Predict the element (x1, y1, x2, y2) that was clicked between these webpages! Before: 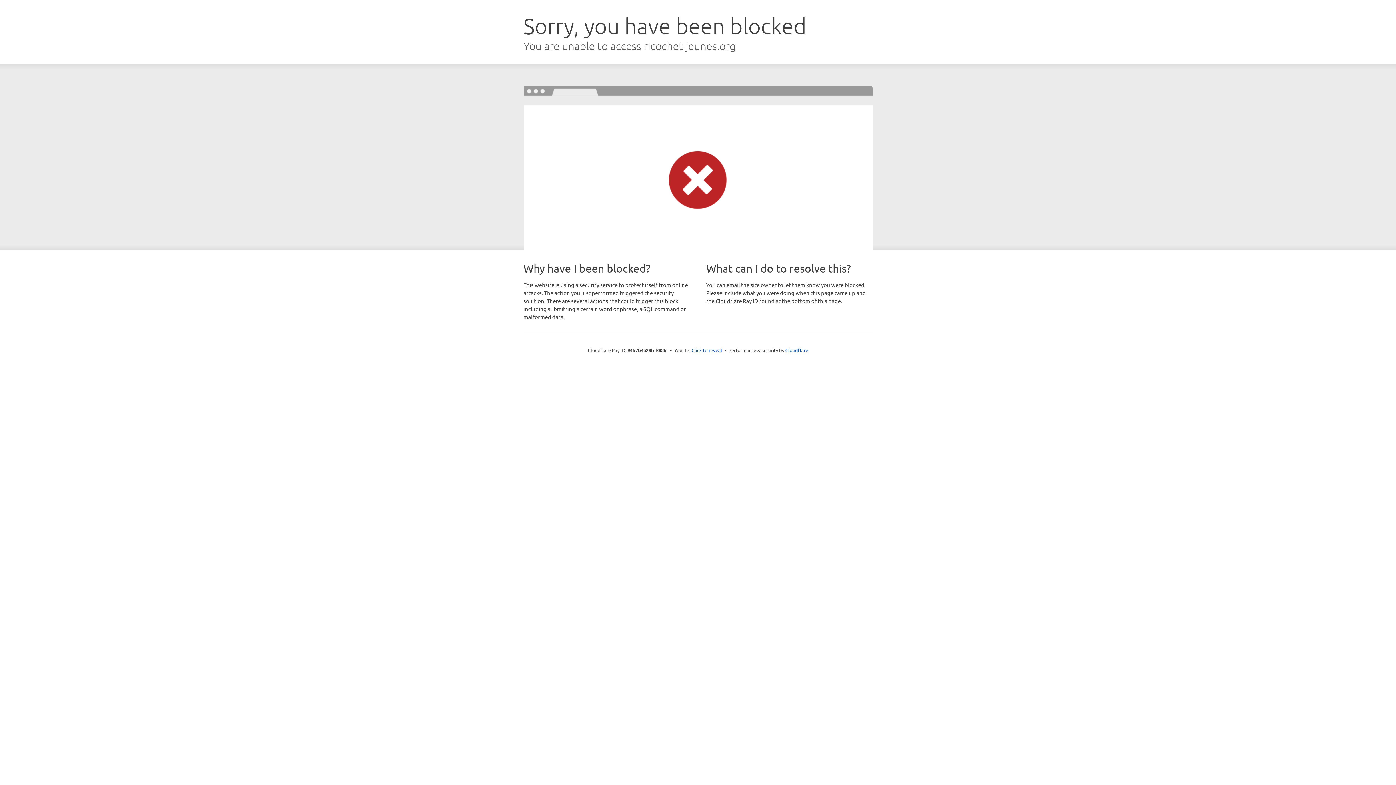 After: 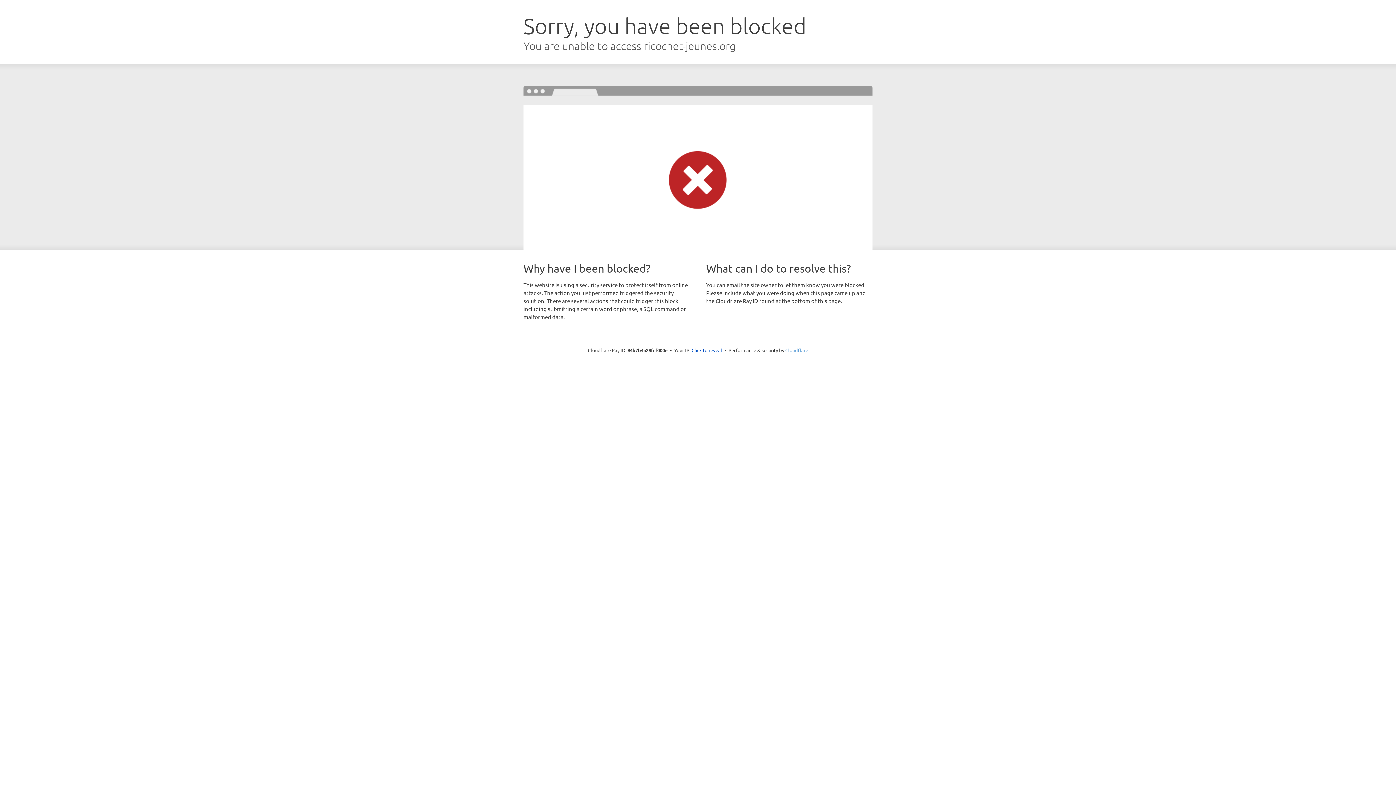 Action: label: Cloudflare bbox: (785, 347, 808, 353)